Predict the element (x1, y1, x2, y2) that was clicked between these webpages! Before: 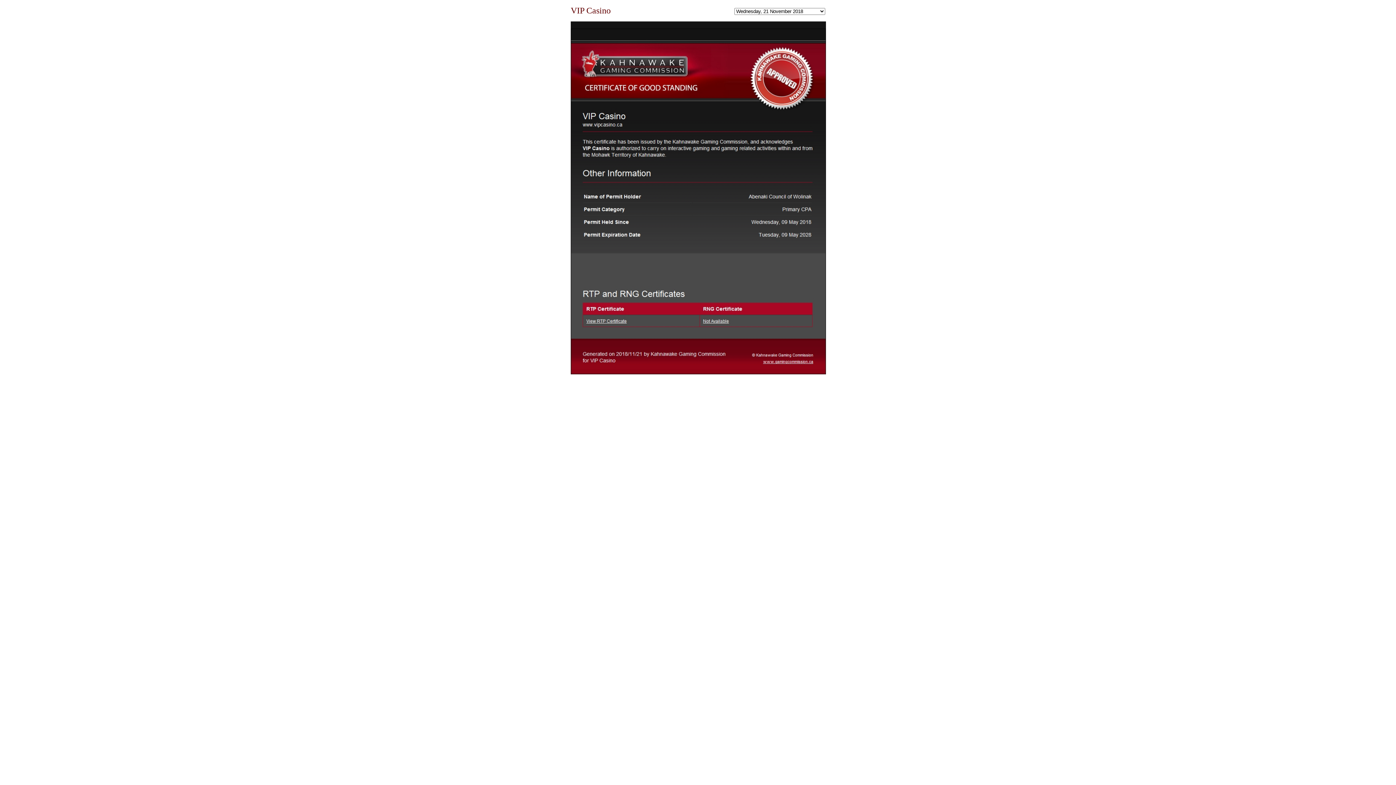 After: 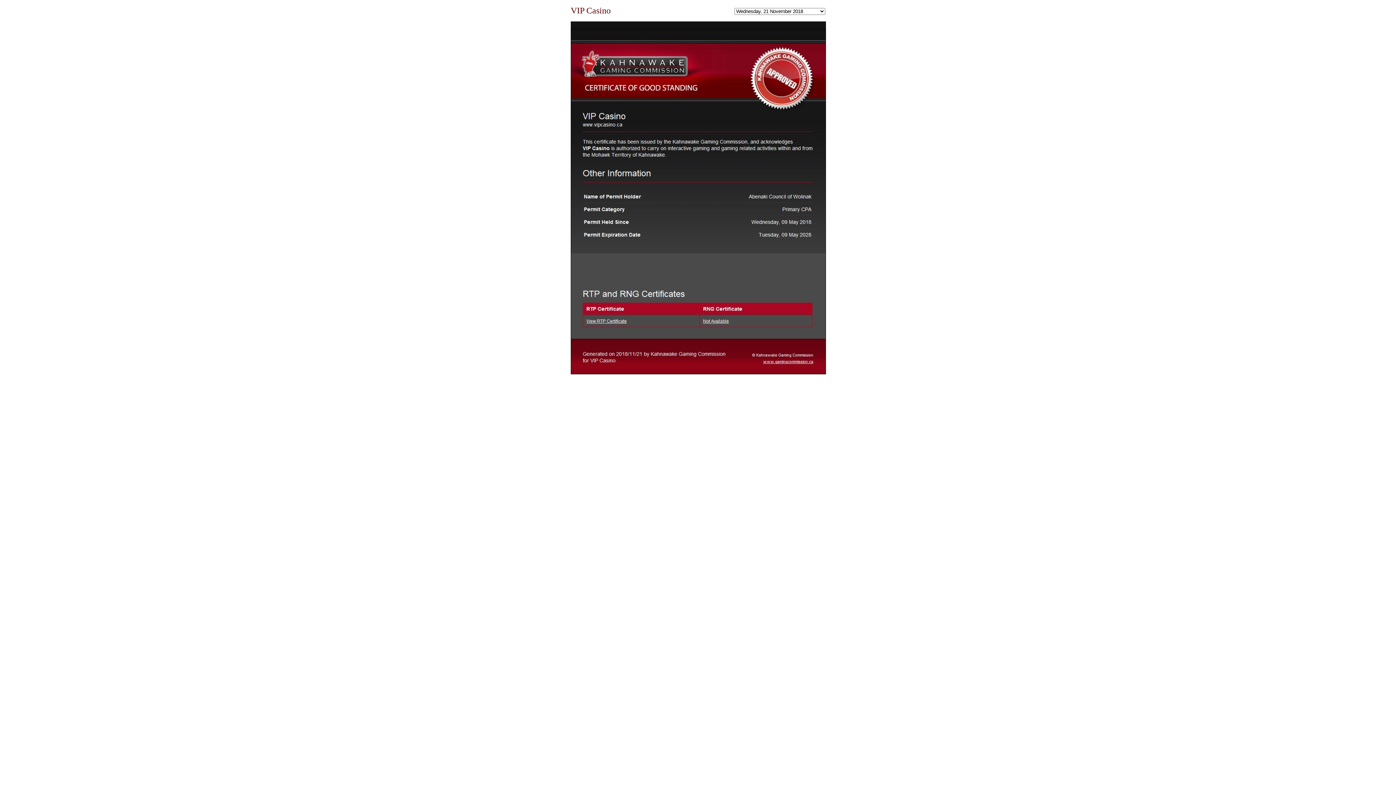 Action: bbox: (762, 360, 813, 365) label:                                            